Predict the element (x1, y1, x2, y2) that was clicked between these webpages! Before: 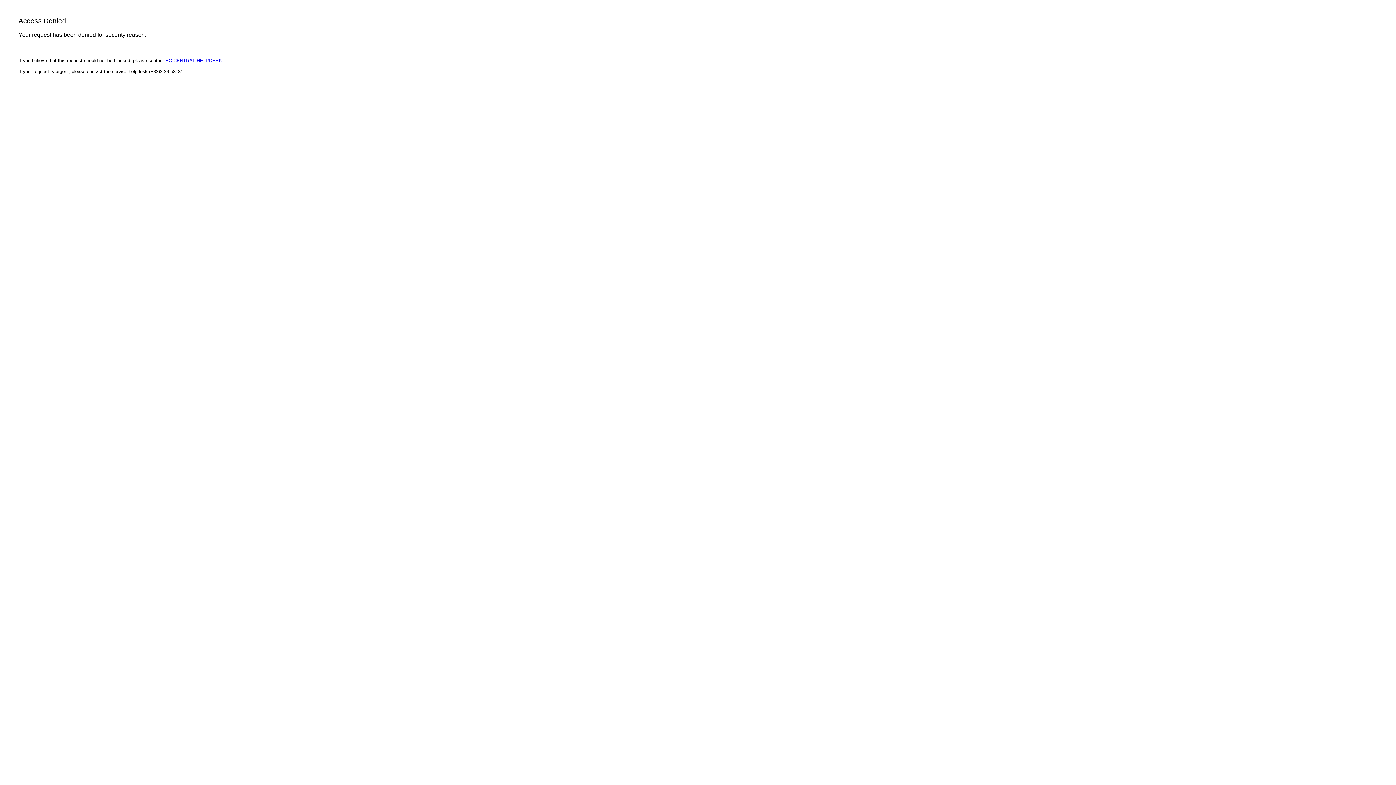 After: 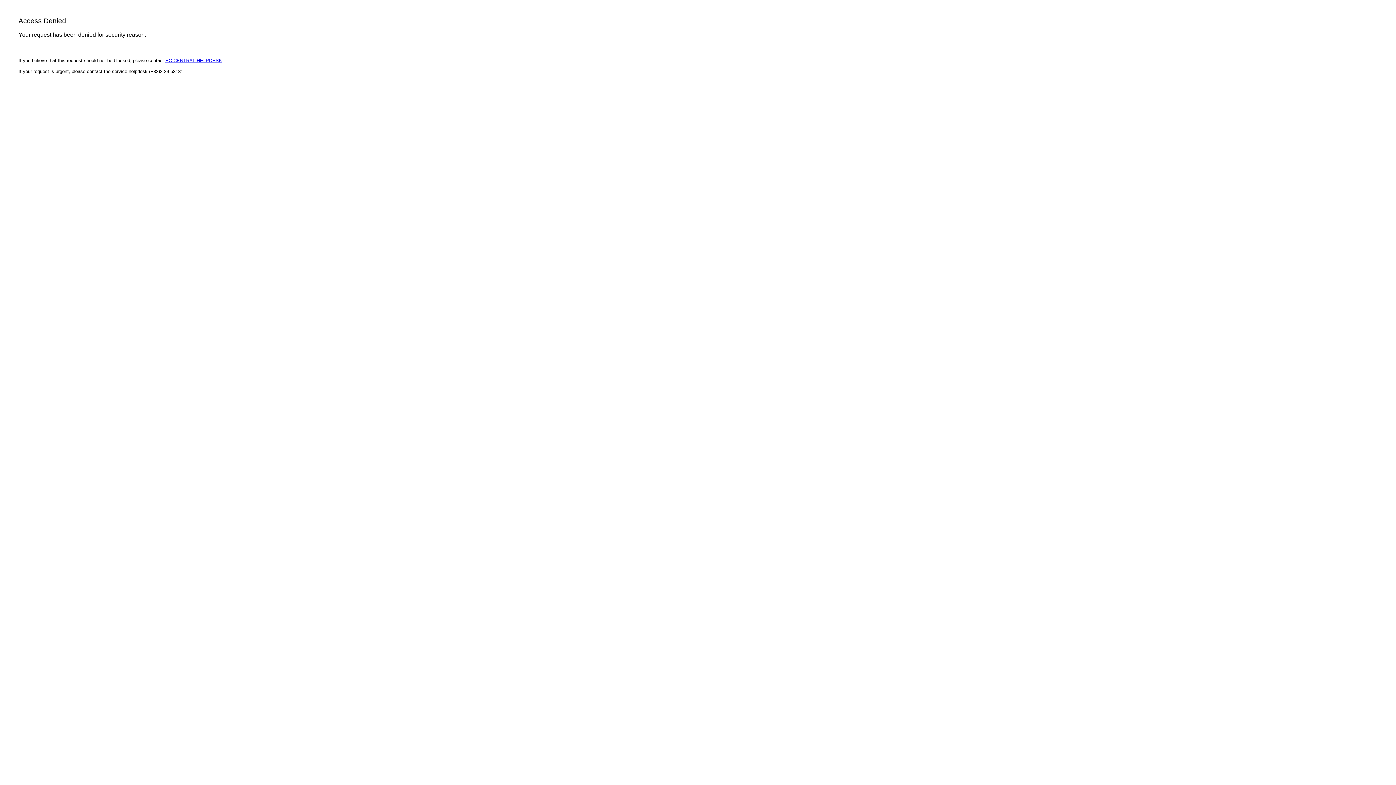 Action: bbox: (165, 57, 222, 63) label: EC CENTRAL HELPDESK